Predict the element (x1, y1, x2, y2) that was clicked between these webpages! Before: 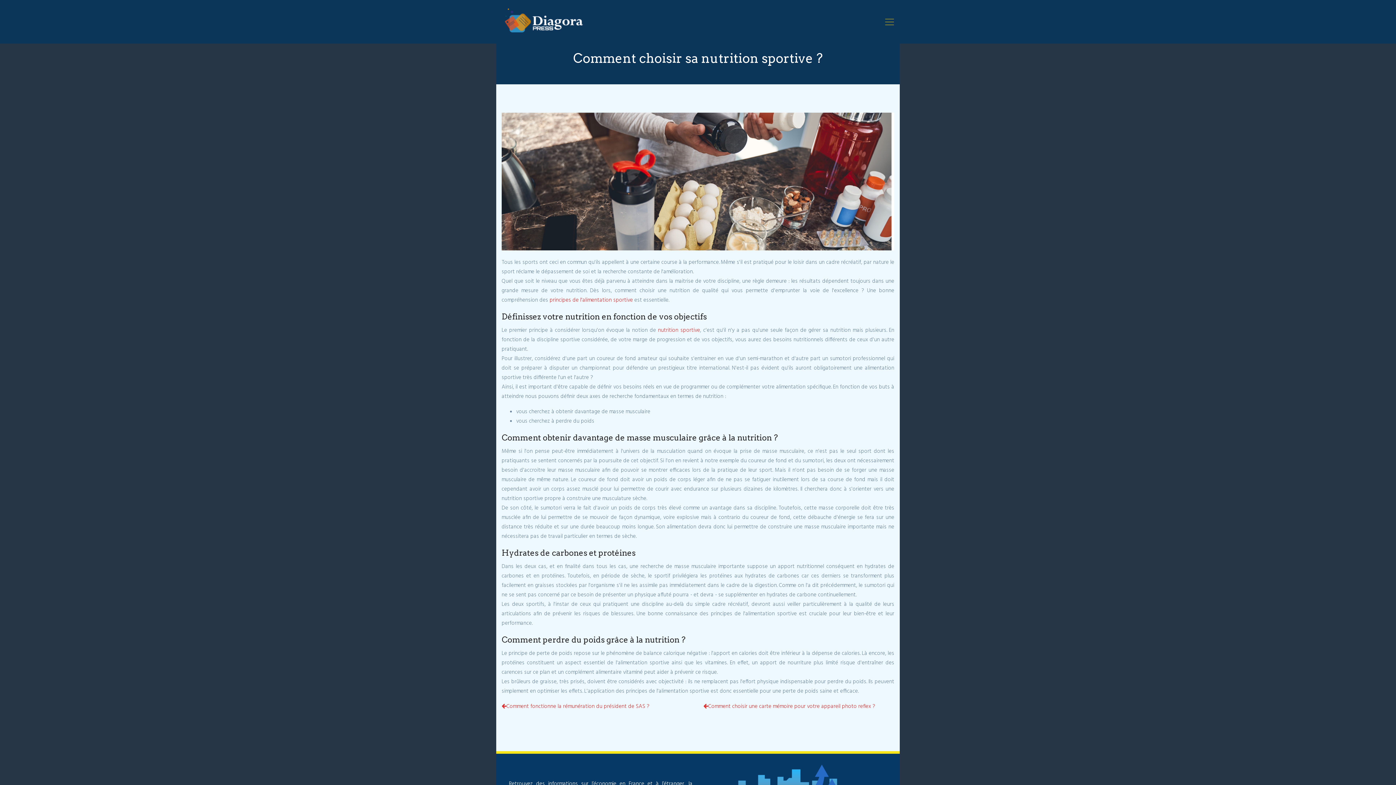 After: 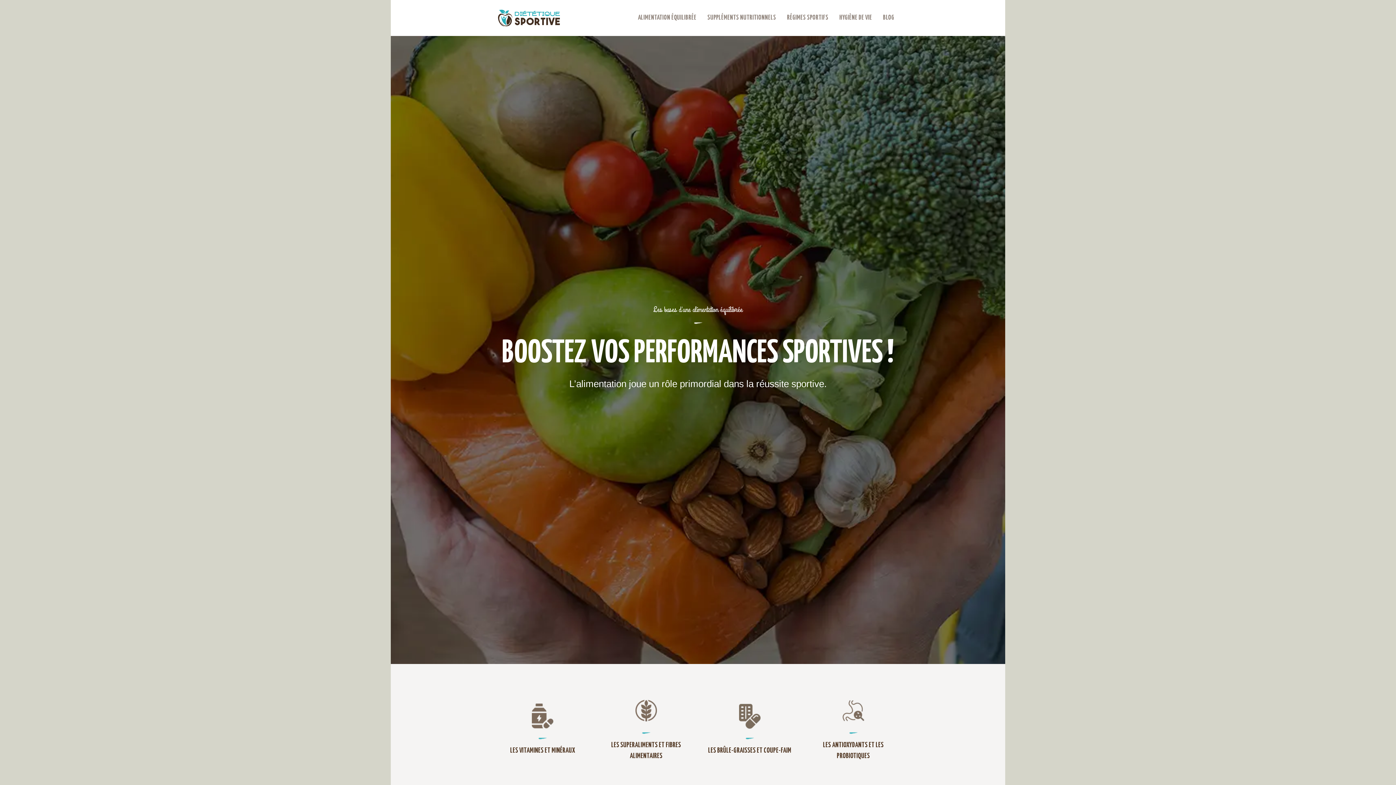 Action: bbox: (549, 295, 633, 304) label: principes de l'alimentation sportive